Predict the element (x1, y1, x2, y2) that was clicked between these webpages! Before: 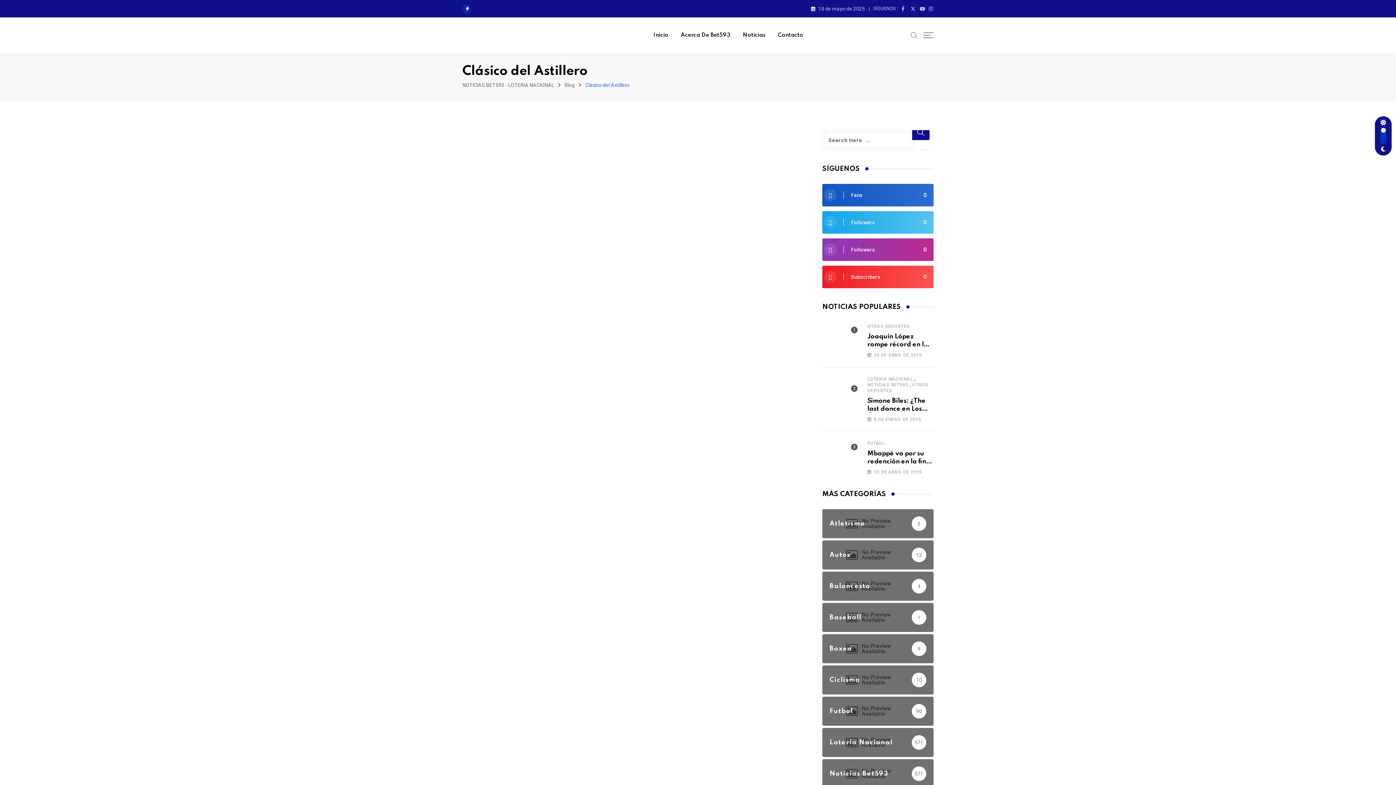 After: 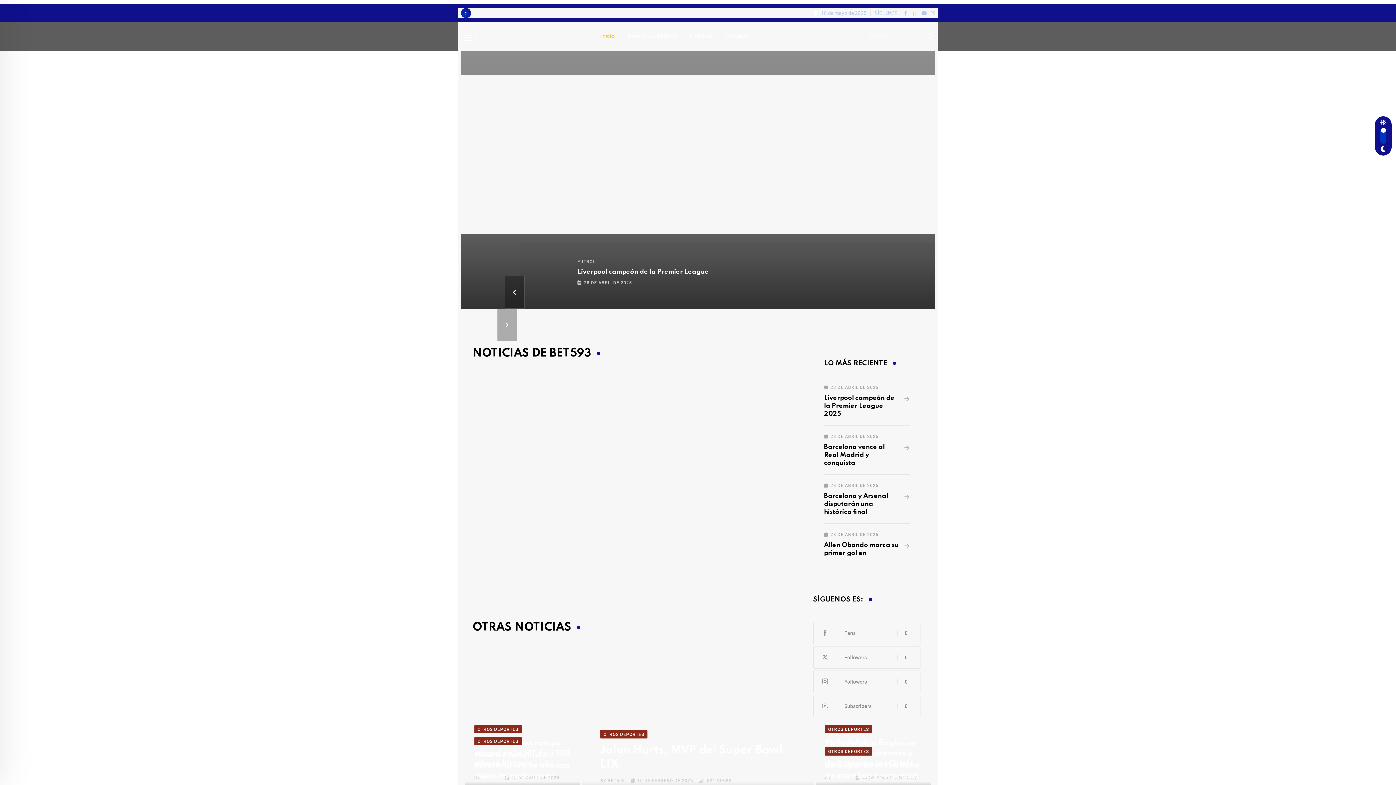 Action: bbox: (462, 22, 546, 47)